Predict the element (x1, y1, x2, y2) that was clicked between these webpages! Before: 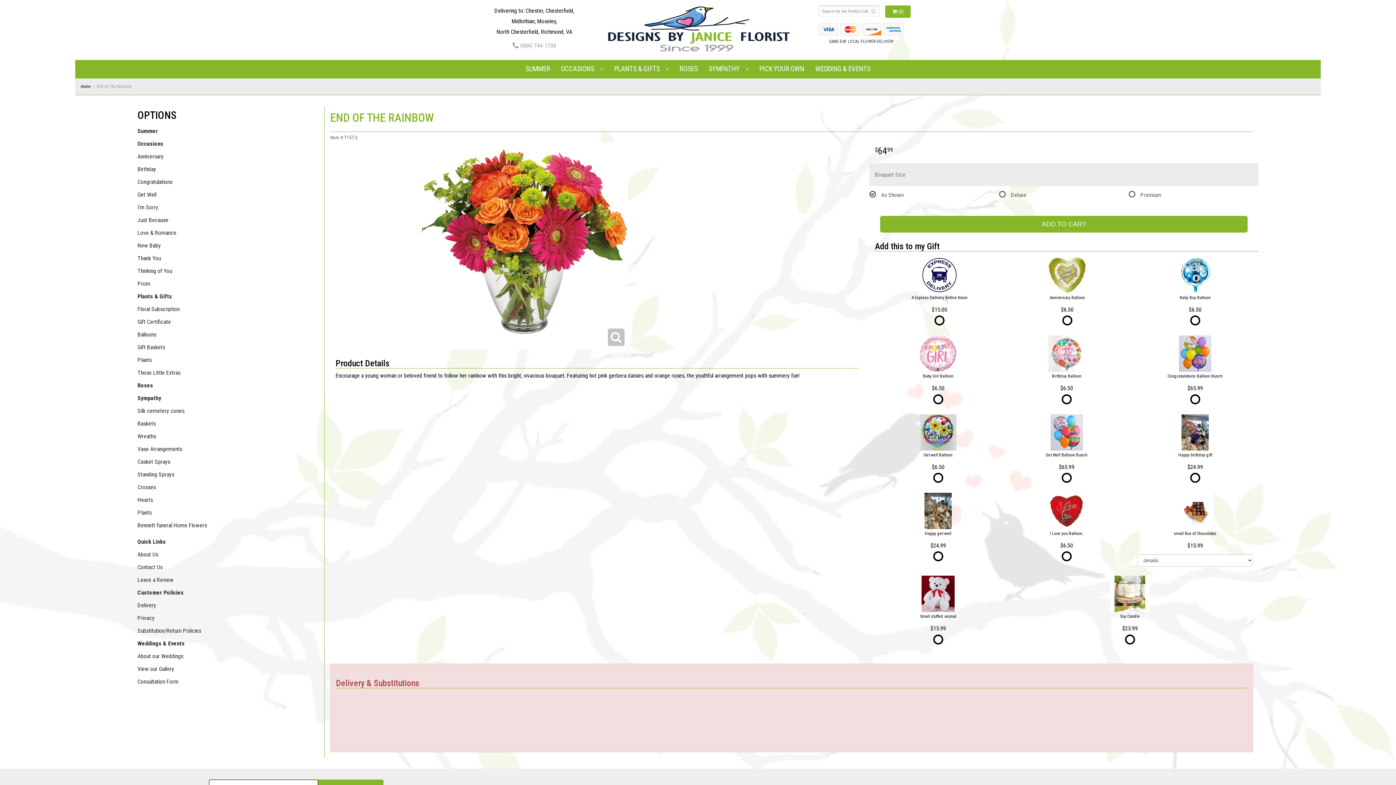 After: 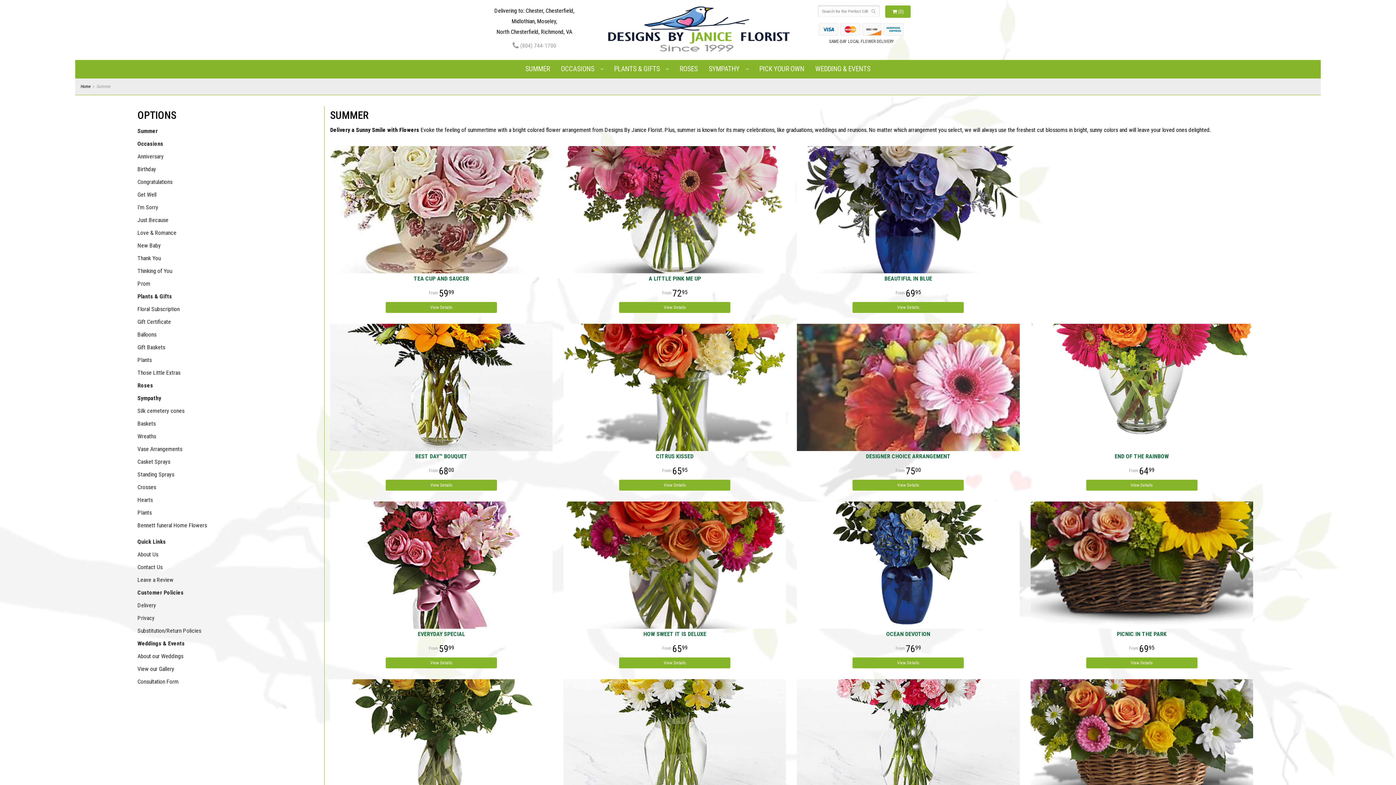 Action: label: Summer bbox: (137, 124, 324, 137)